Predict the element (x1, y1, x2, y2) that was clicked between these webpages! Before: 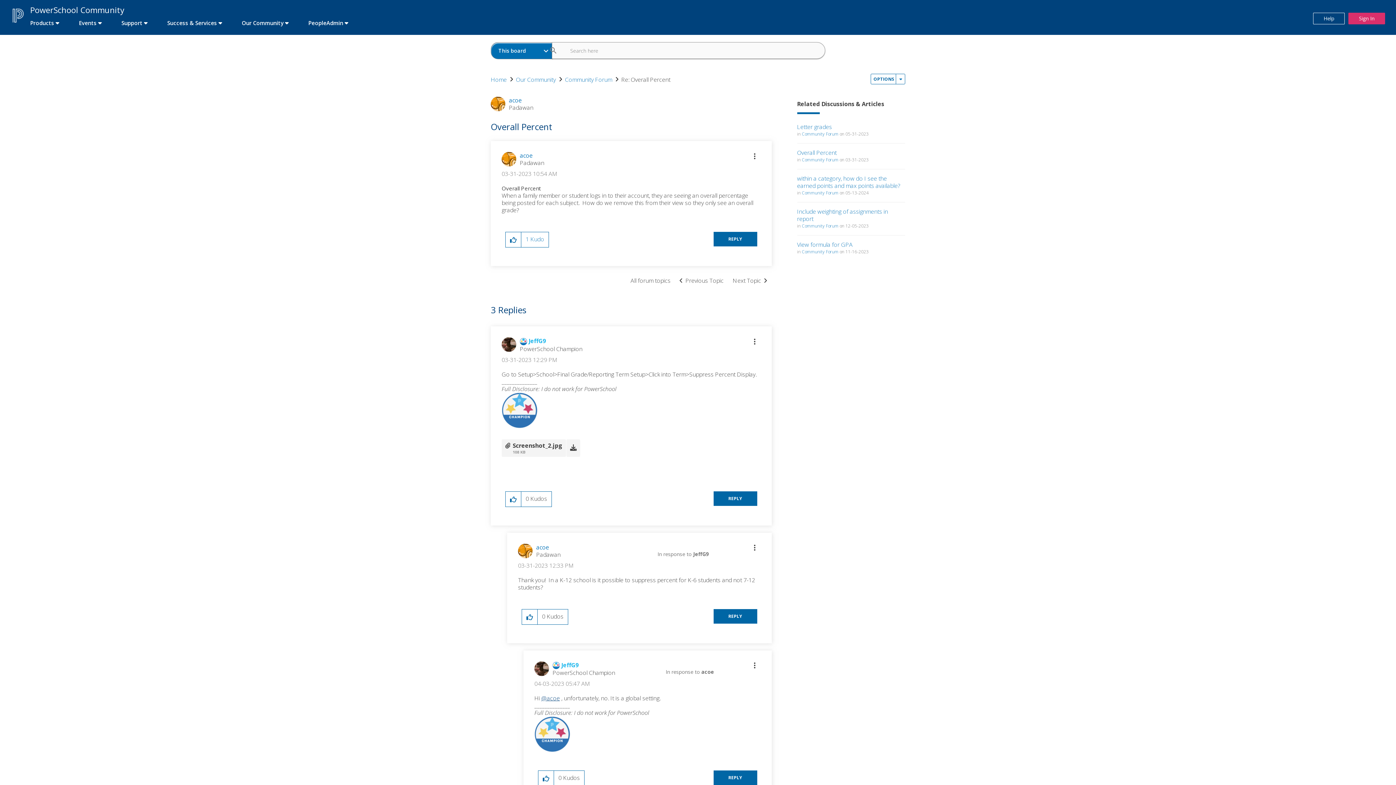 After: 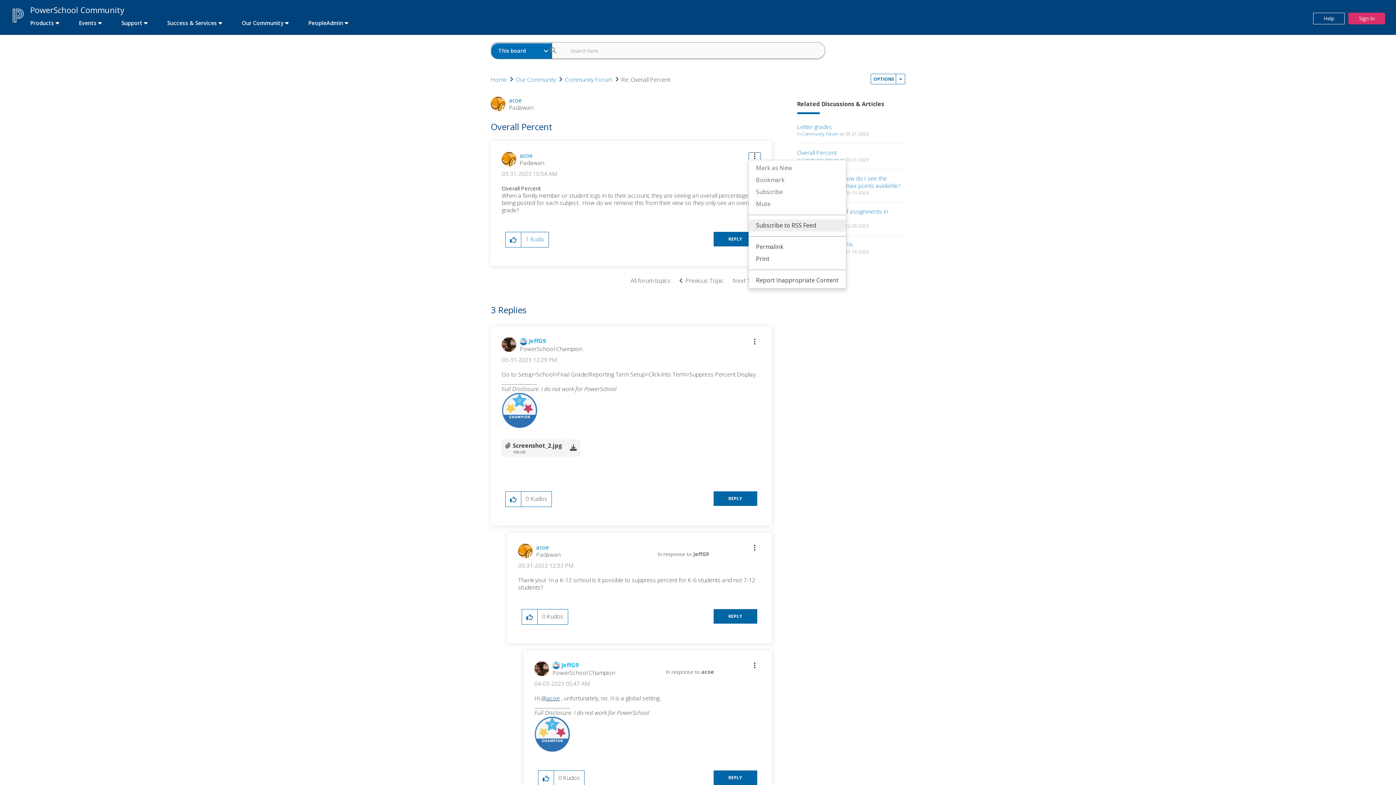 Action: bbox: (748, 152, 760, 160) label: Show Overall Percent post option menu